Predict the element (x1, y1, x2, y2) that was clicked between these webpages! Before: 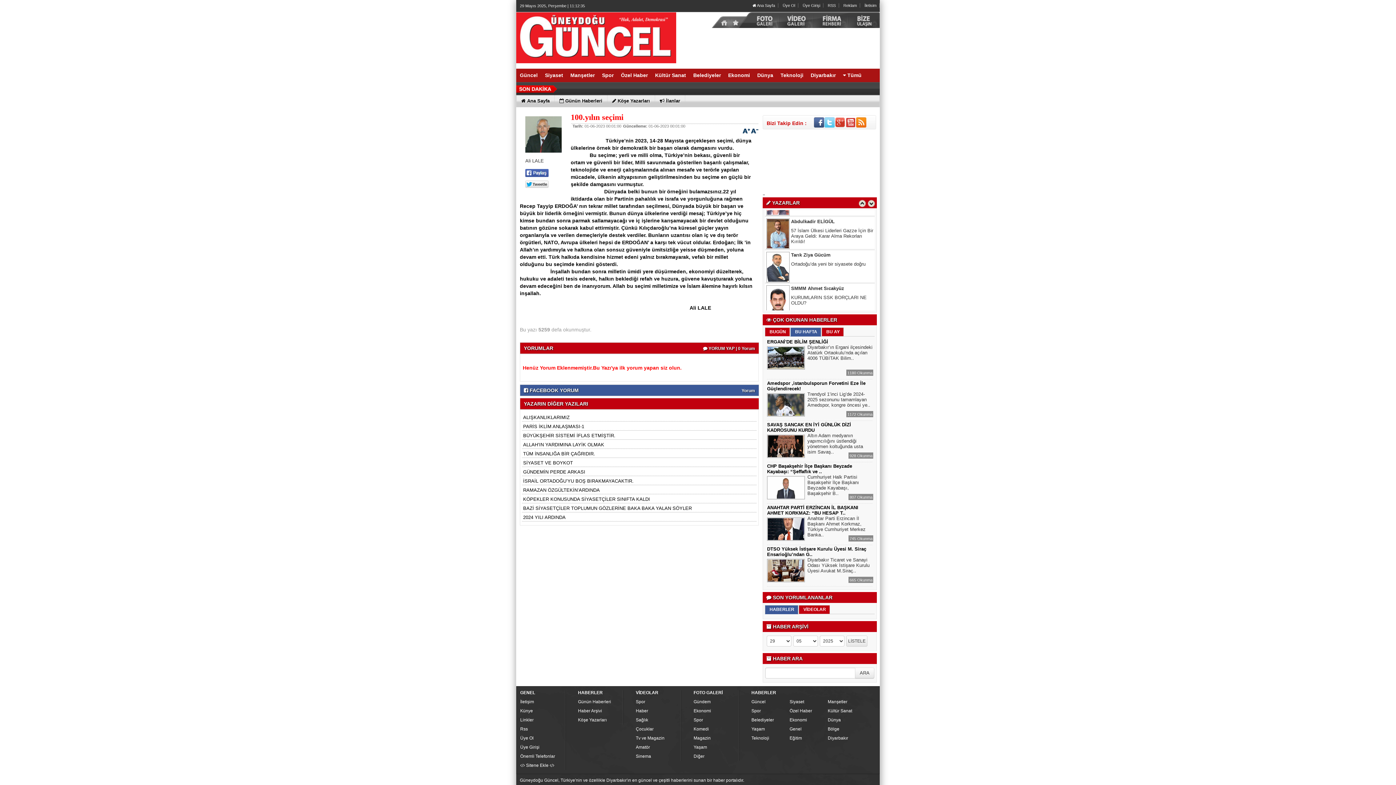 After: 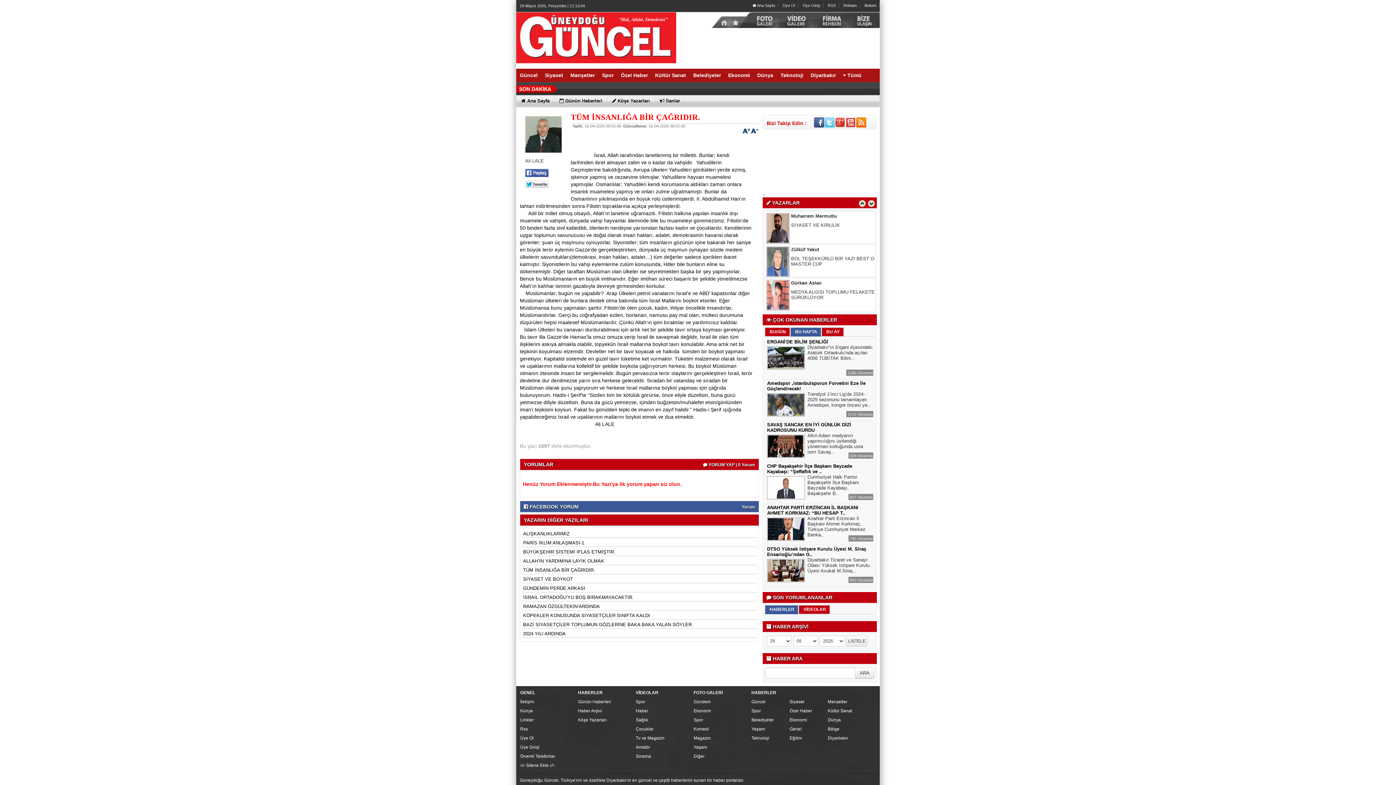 Action: label: TÜM İNSANLIĞA BİR ÇAĞRIDIR. bbox: (523, 451, 595, 456)